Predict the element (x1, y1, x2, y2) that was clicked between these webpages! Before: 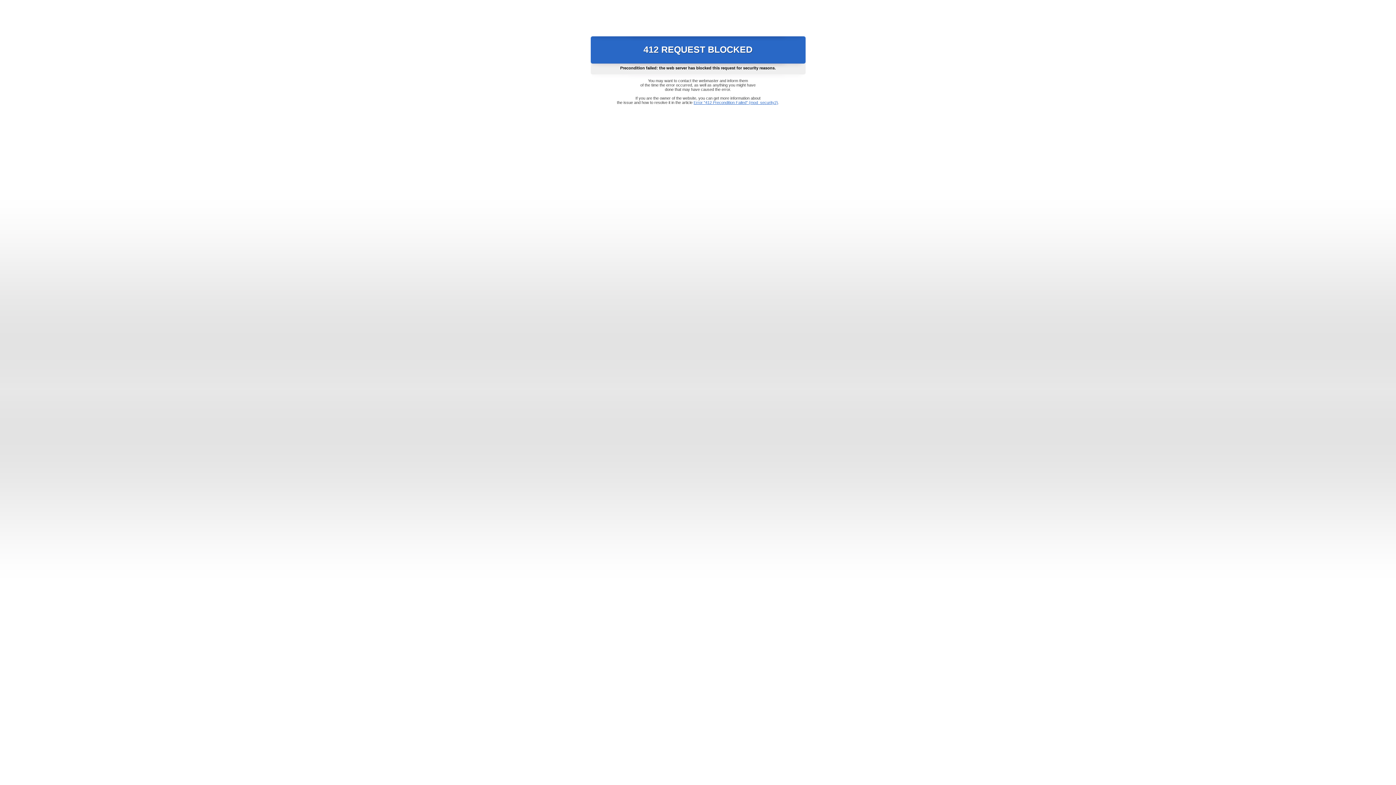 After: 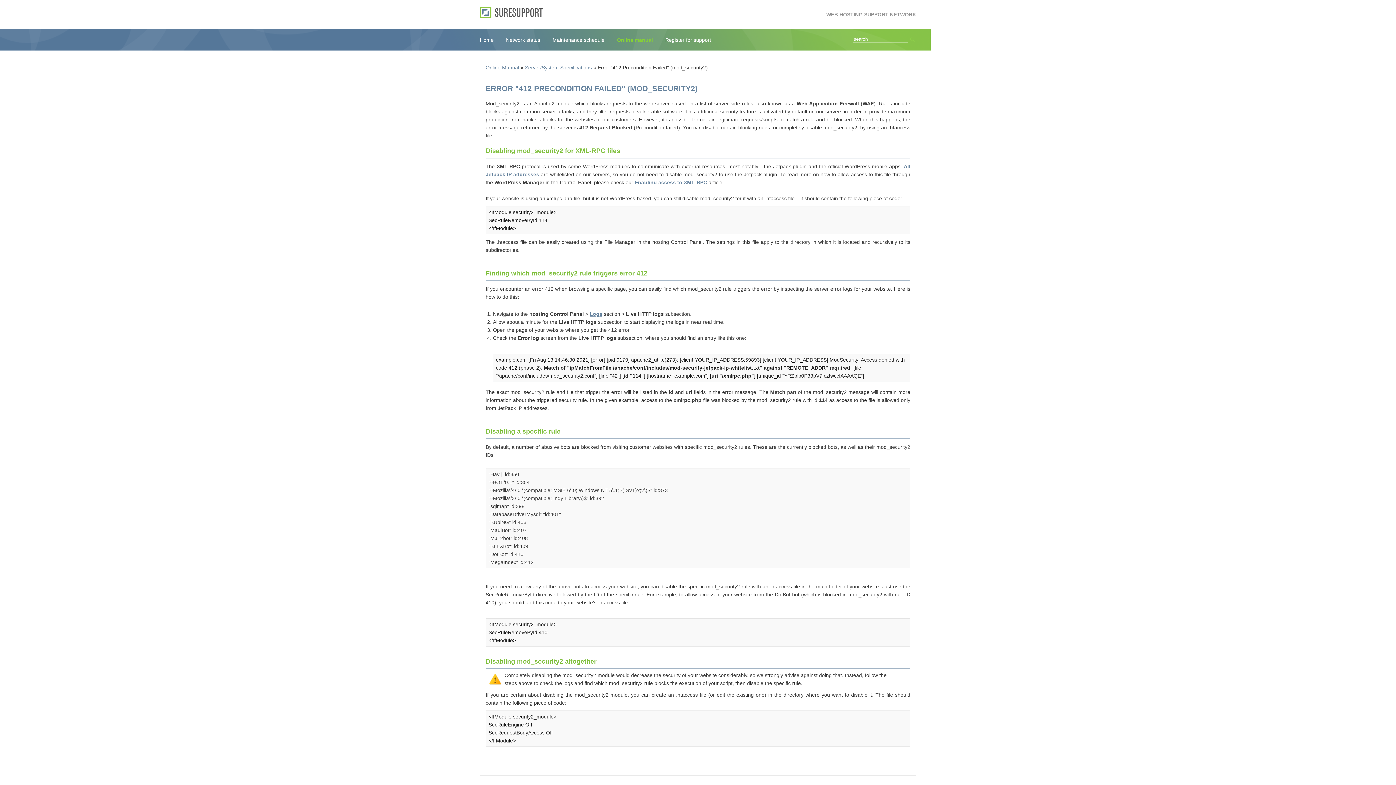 Action: label: Error "412 Precondition Failed" (mod_security2) bbox: (693, 100, 778, 104)